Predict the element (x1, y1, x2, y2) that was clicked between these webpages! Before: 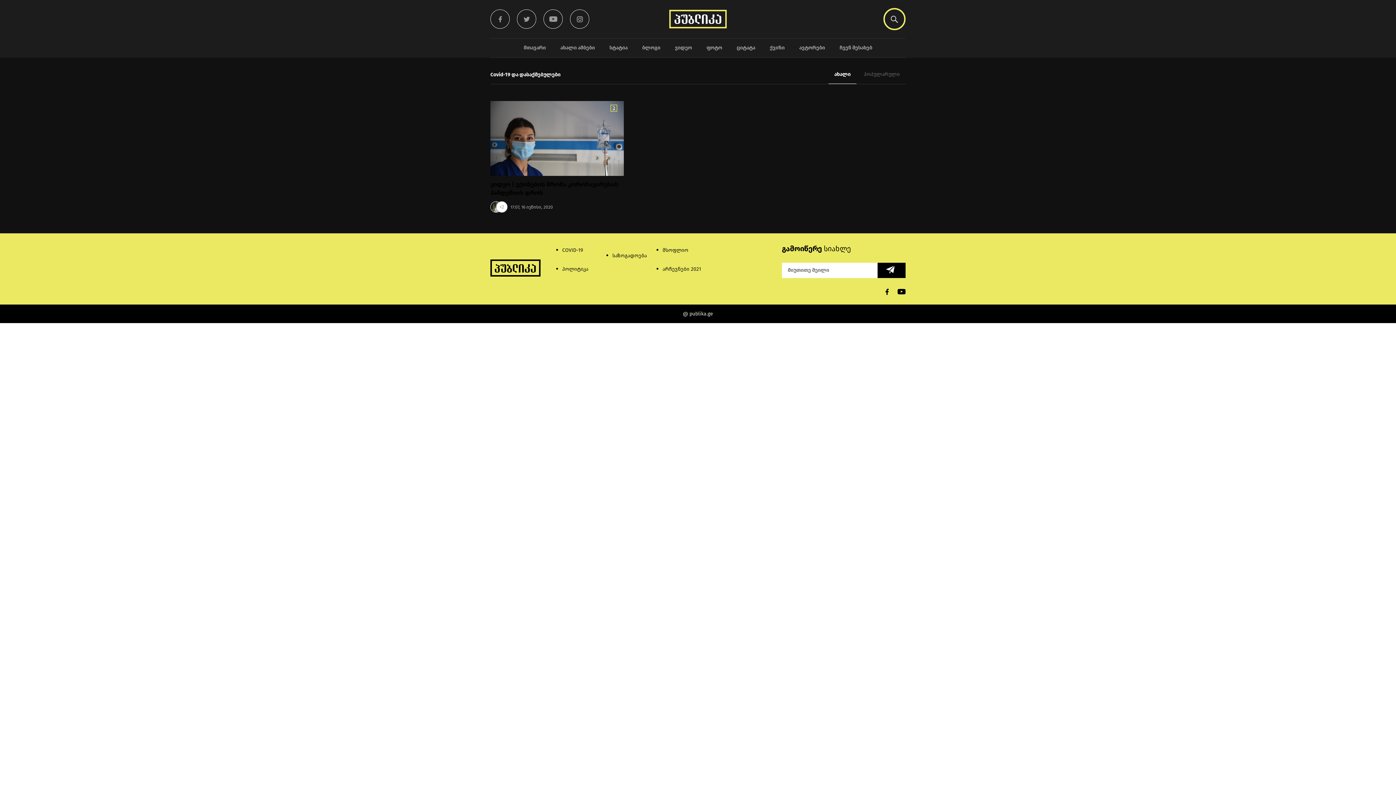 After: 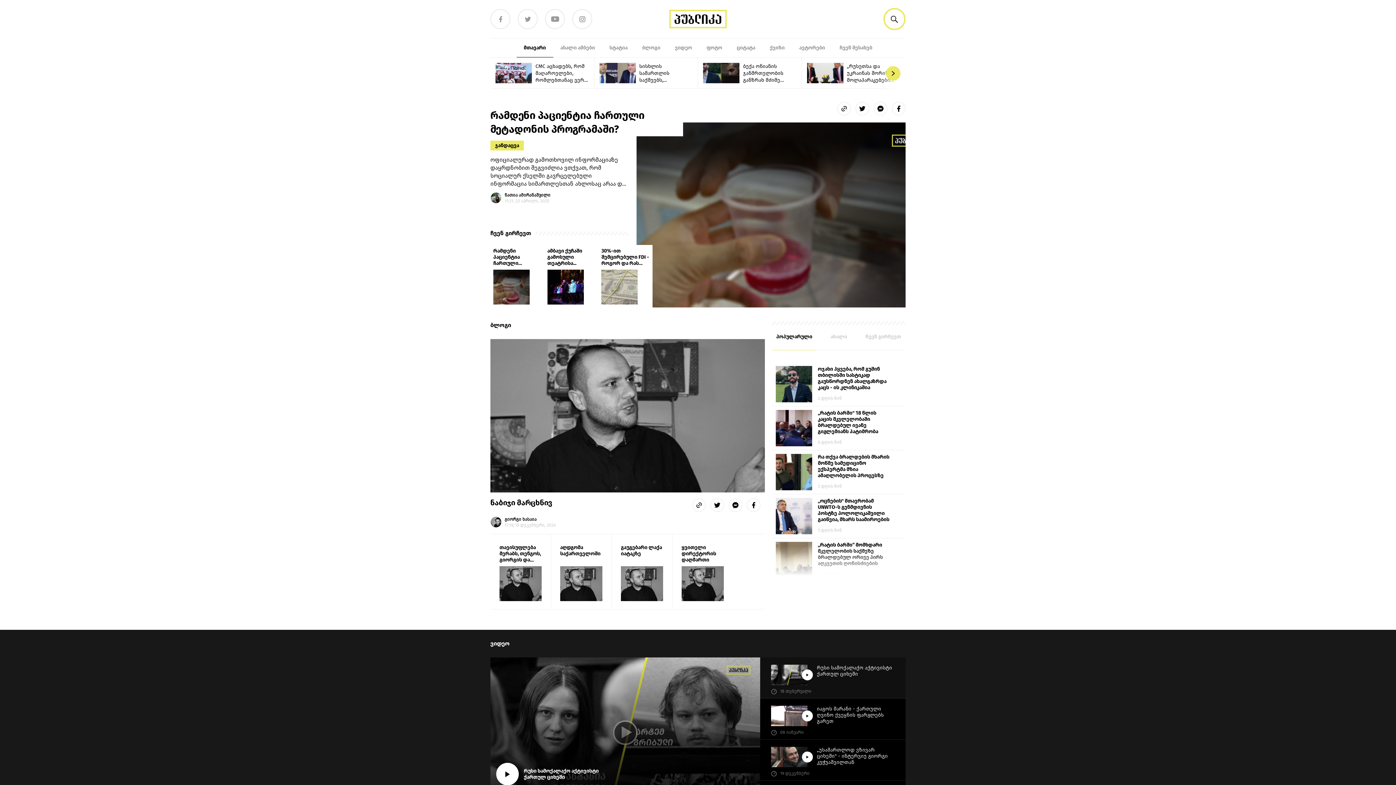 Action: bbox: (674, 15, 721, 22)